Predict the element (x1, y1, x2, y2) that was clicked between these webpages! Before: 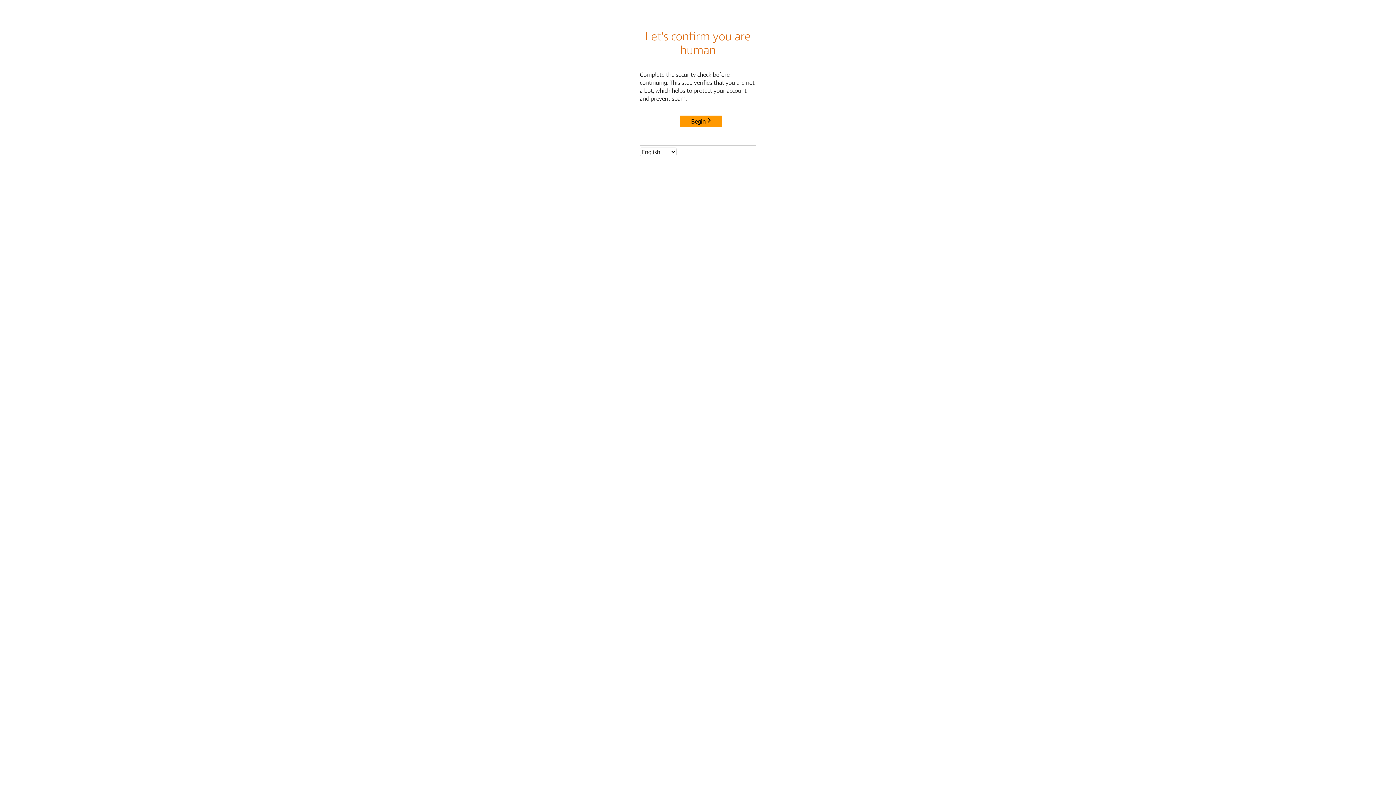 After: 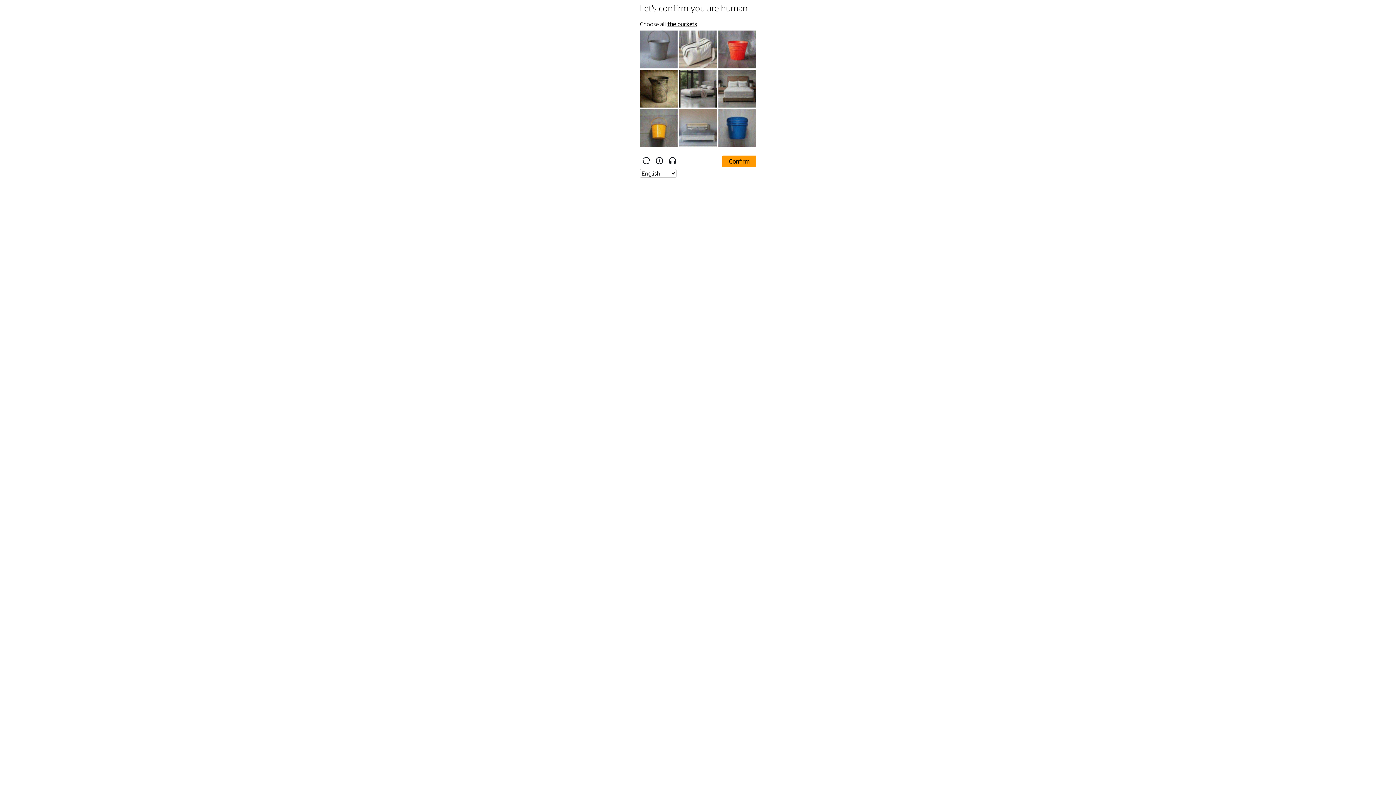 Action: label: Begin bbox: (680, 115, 722, 127)